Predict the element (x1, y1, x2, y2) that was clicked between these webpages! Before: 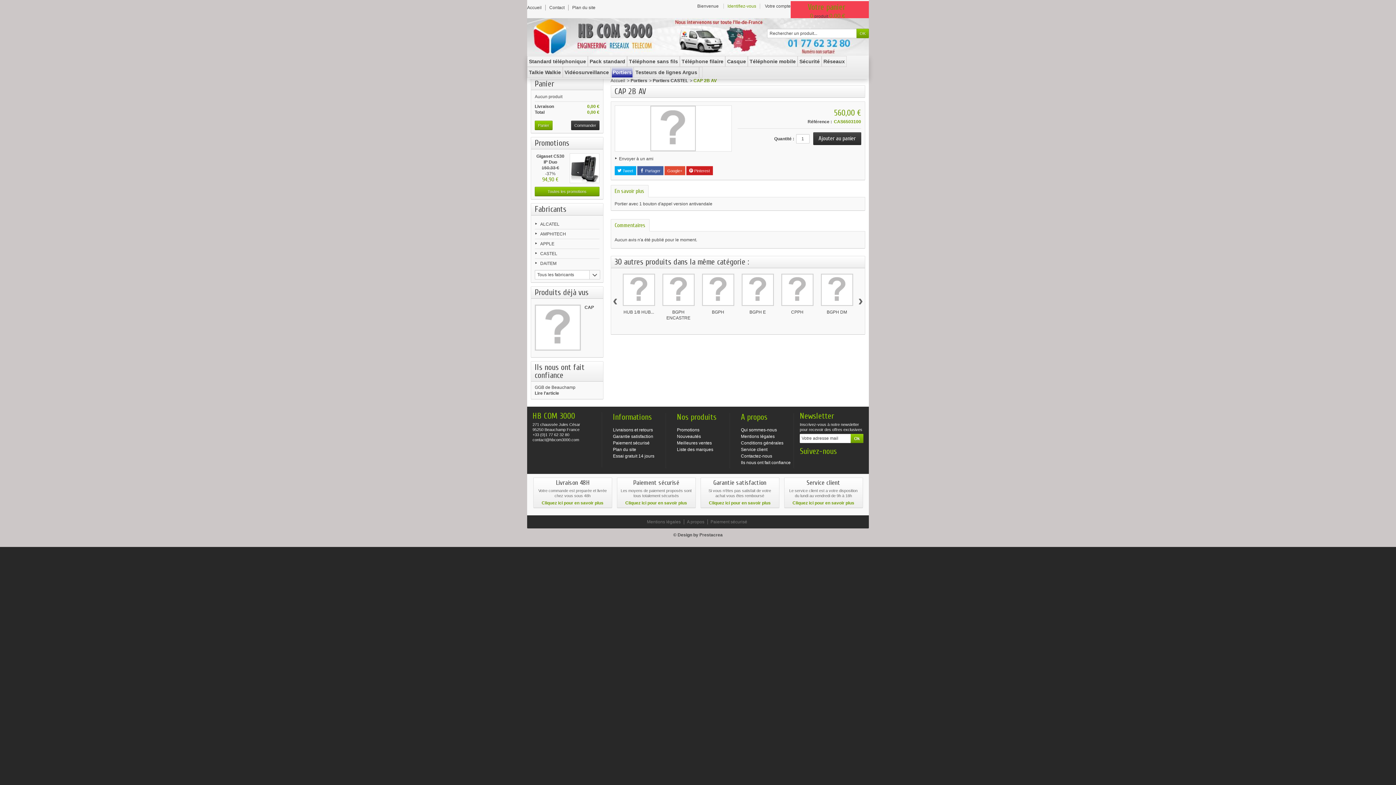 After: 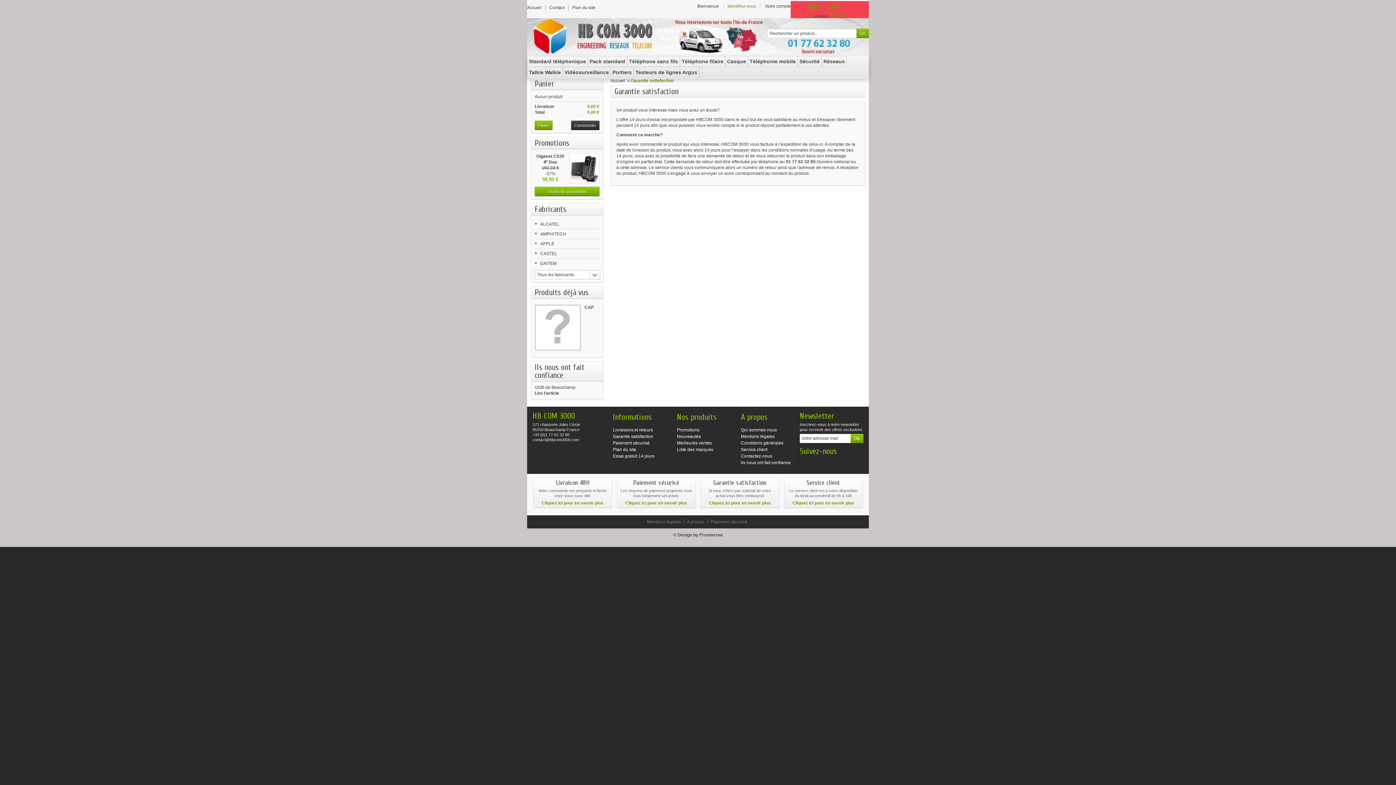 Action: bbox: (709, 500, 770, 505) label: Cliquez ici pour en savoir plus